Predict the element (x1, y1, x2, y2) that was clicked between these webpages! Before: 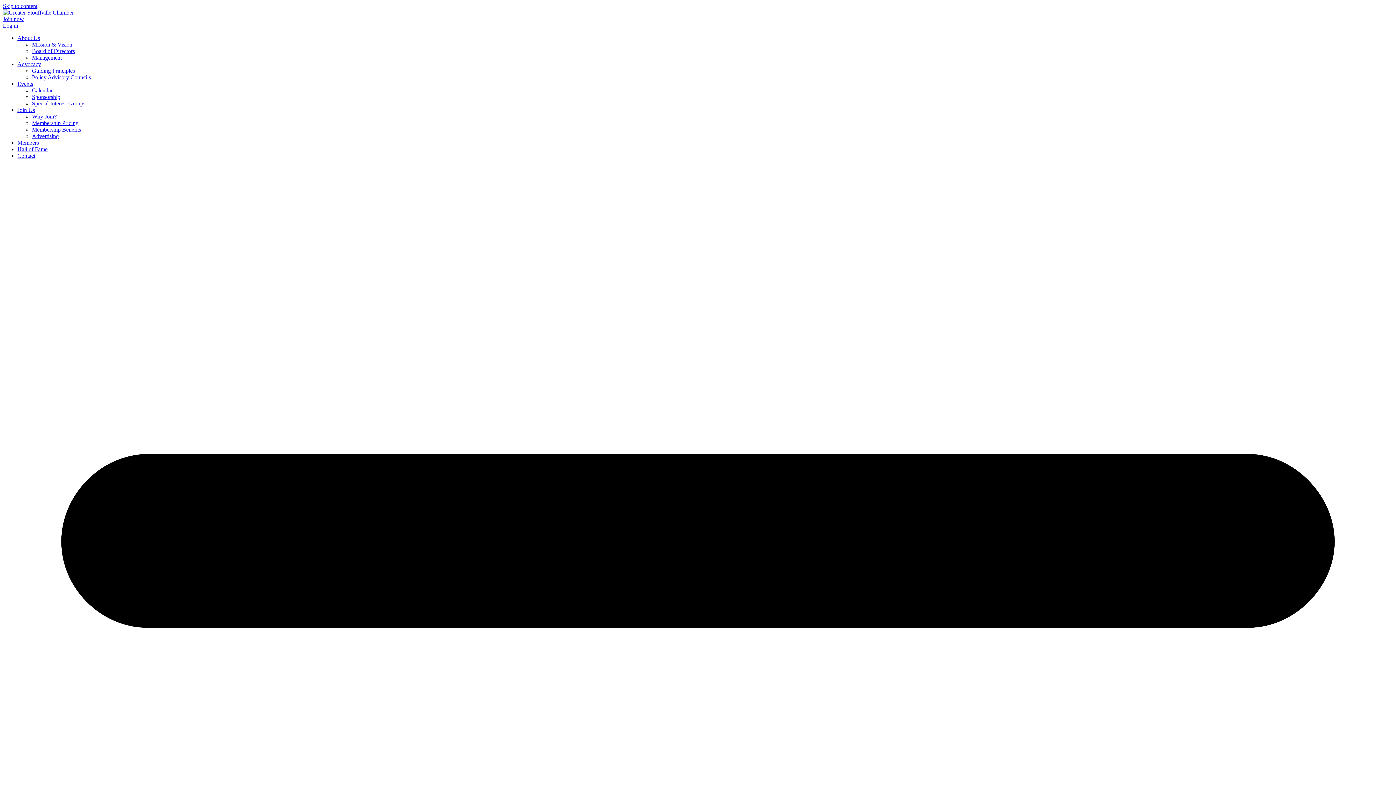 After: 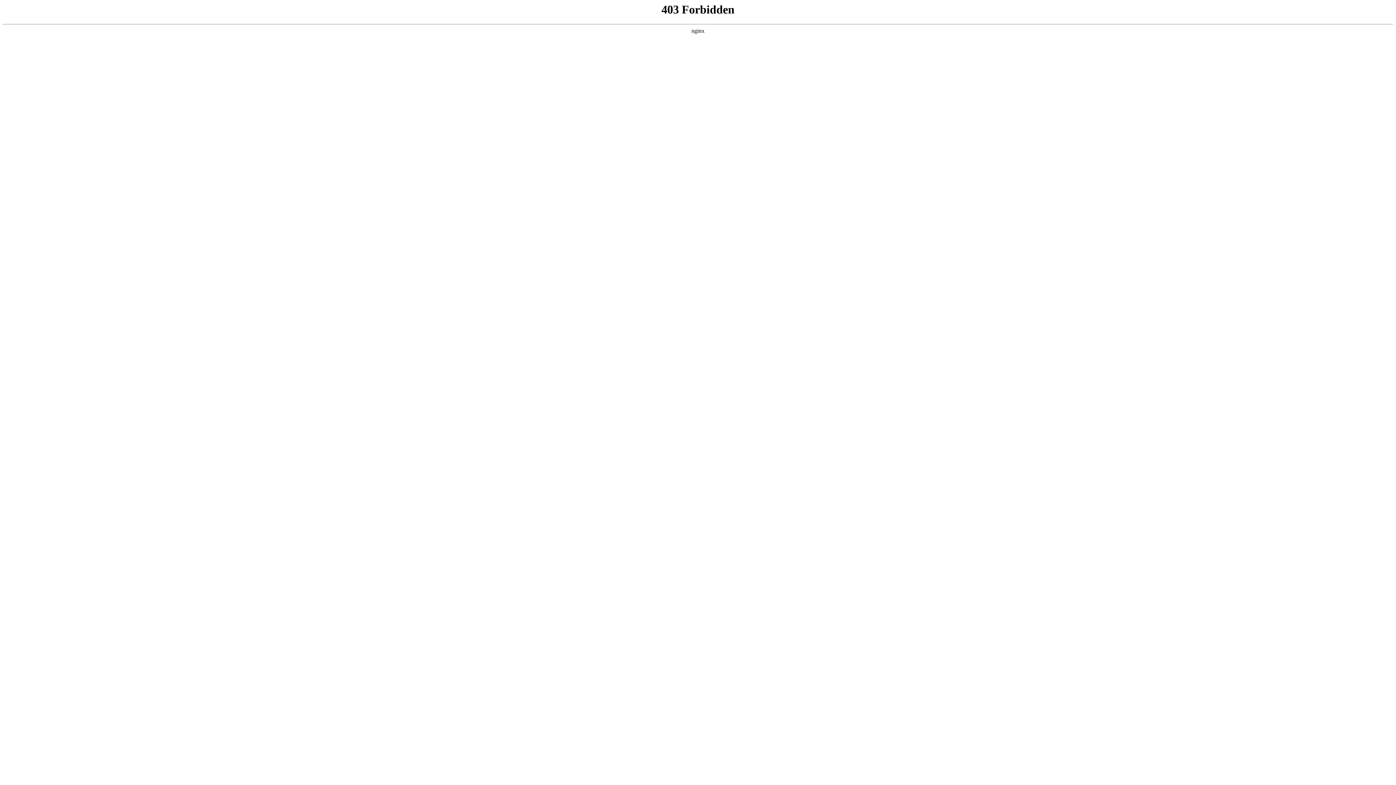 Action: label: Board of Directors bbox: (32, 48, 74, 54)